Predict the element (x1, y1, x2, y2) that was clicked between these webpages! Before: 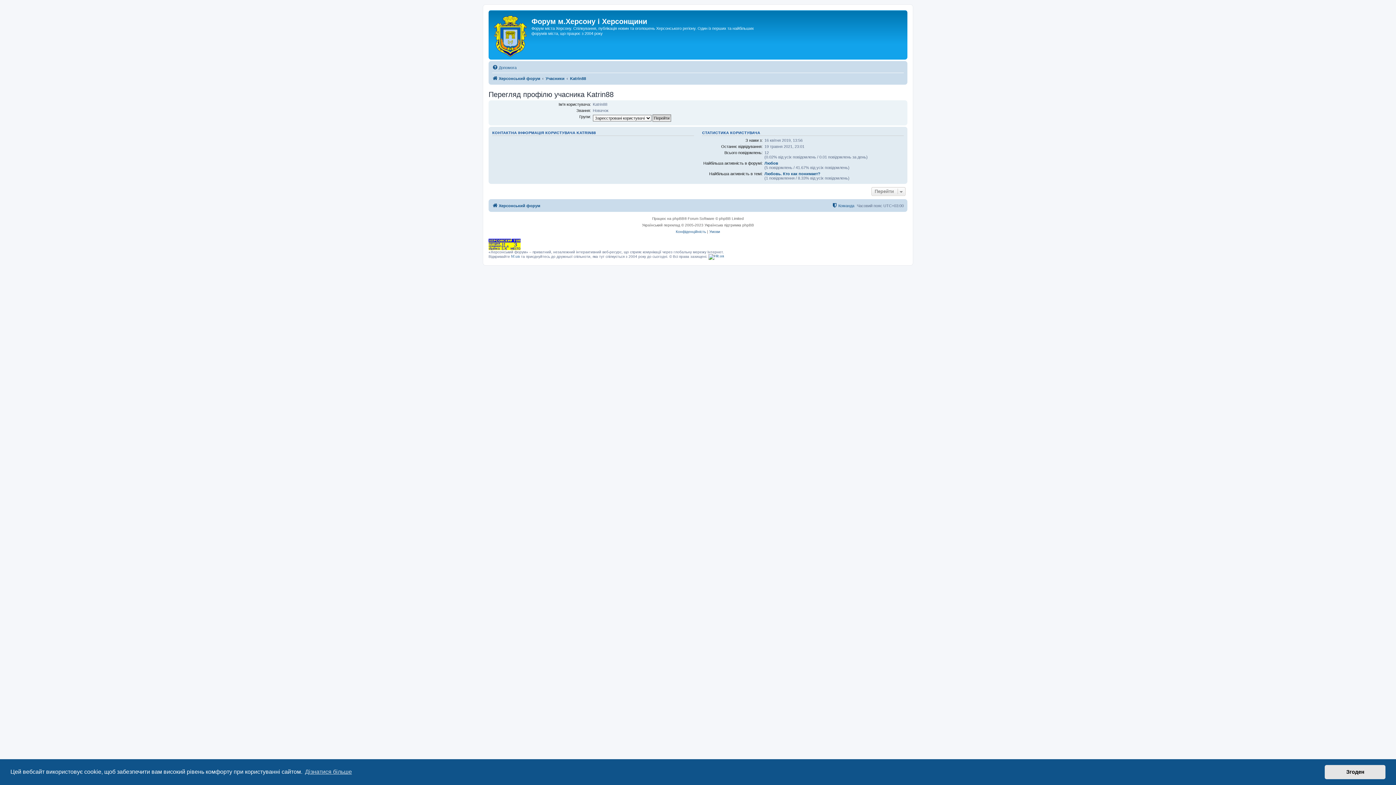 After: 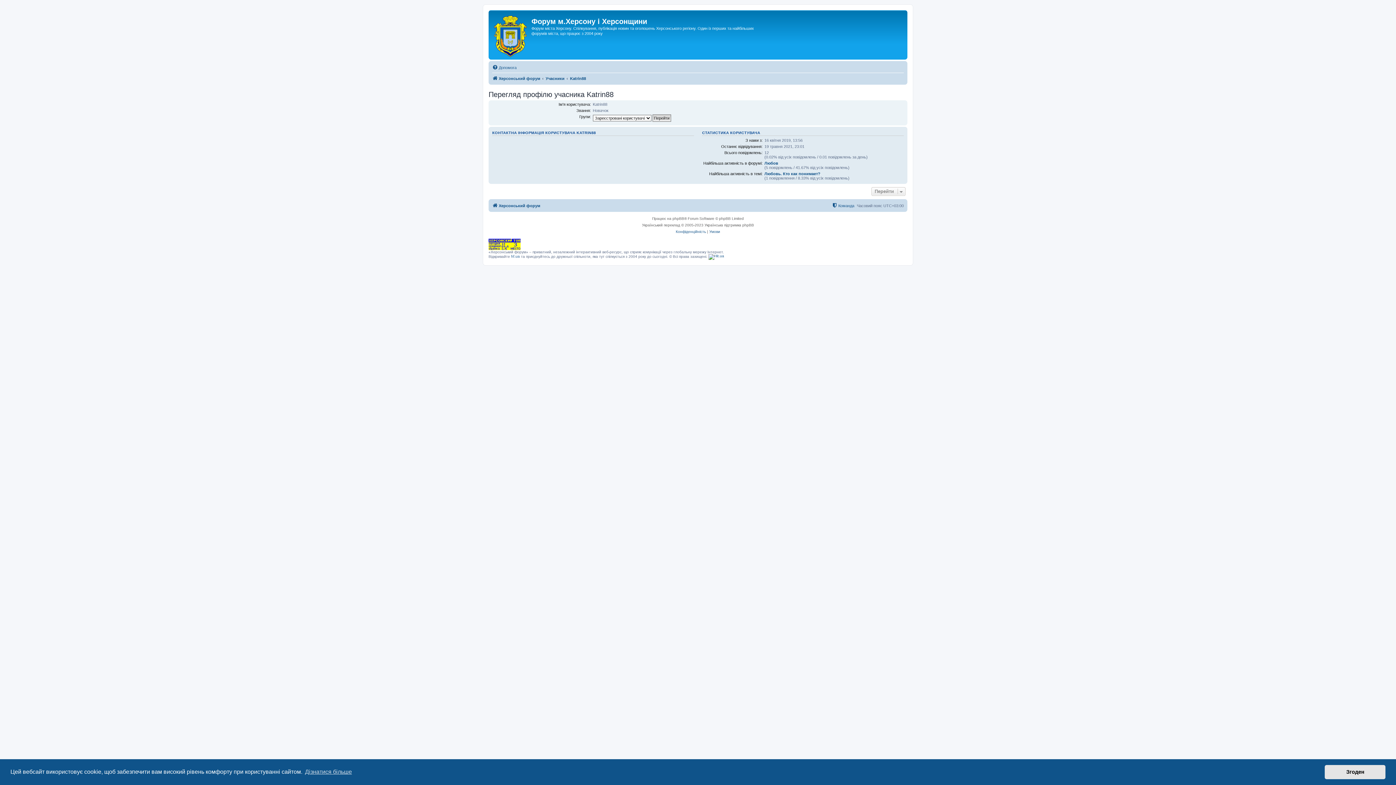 Action: label: Katrin88 bbox: (570, 74, 586, 82)